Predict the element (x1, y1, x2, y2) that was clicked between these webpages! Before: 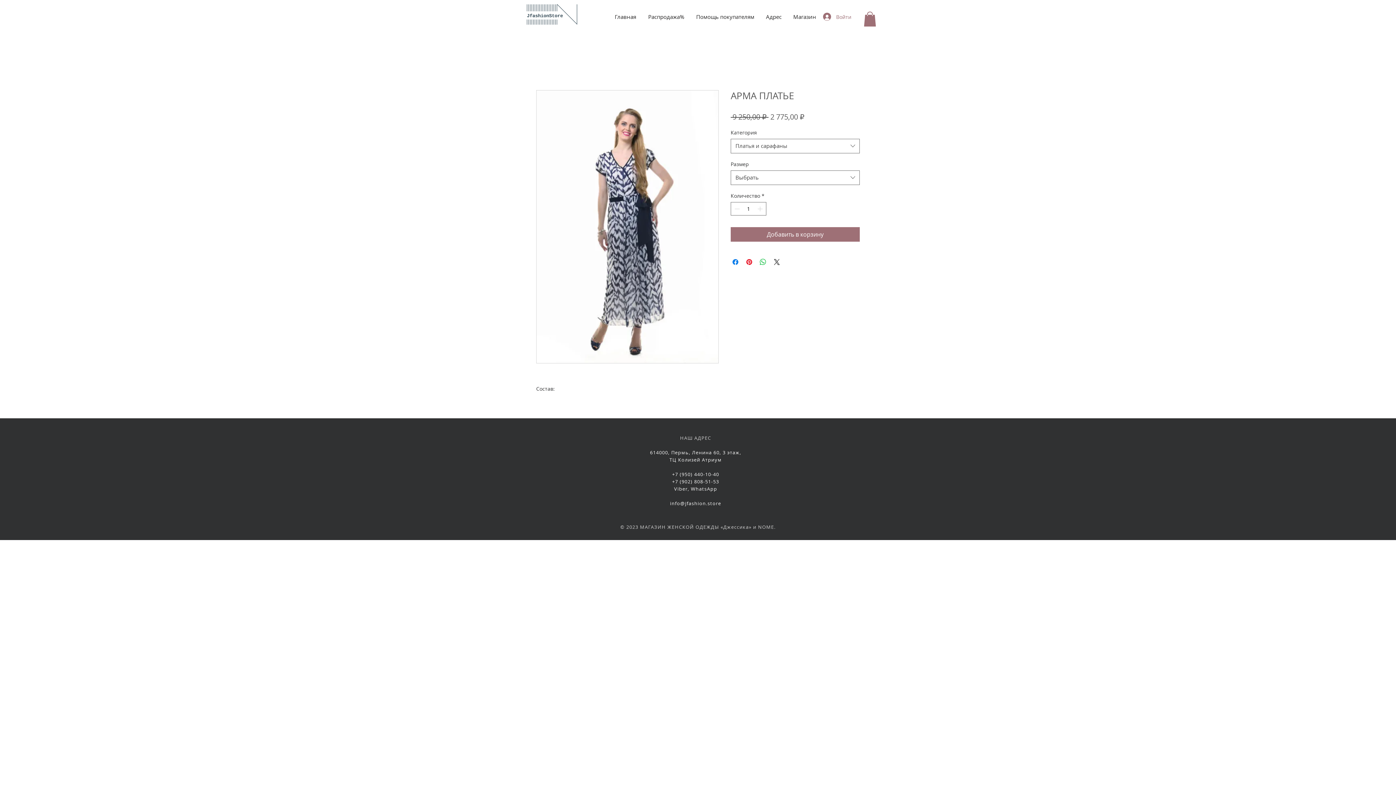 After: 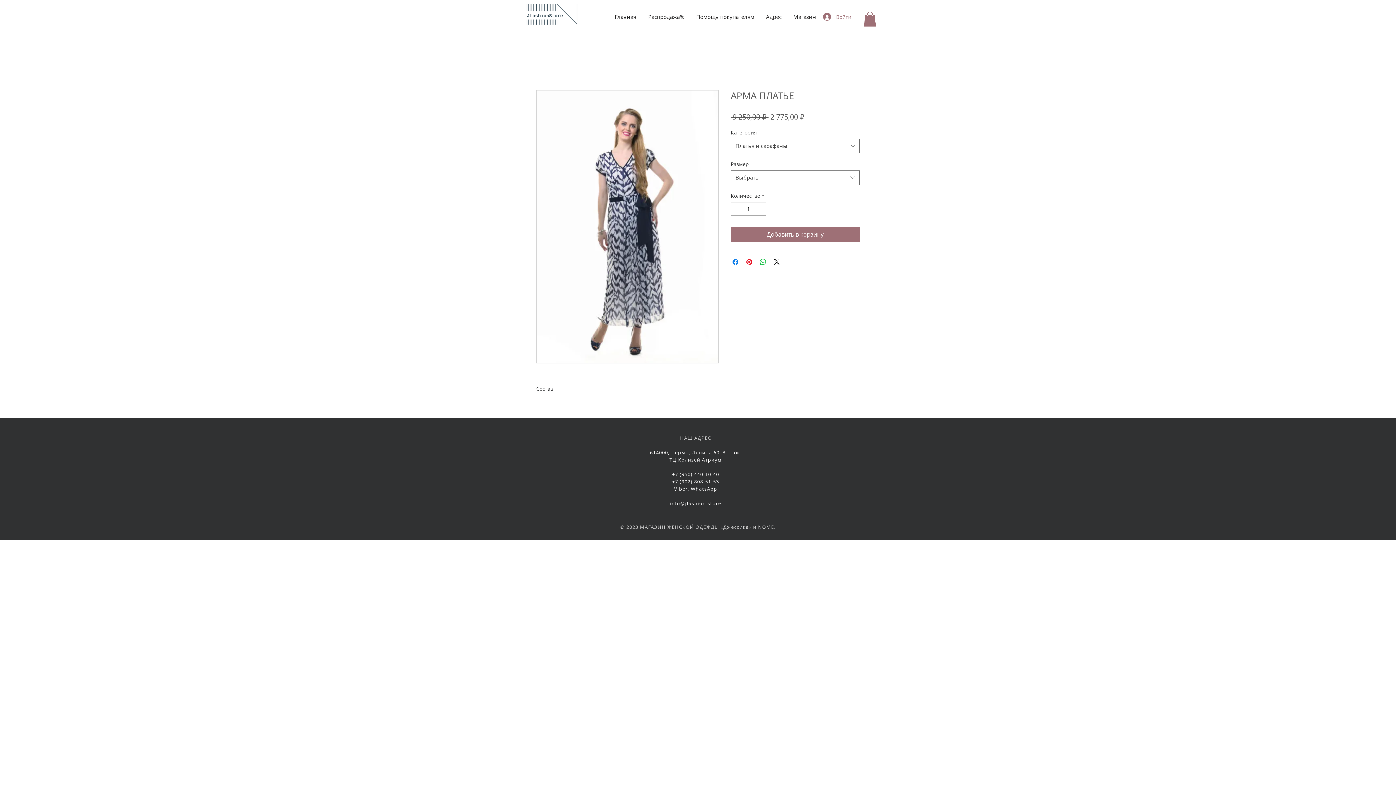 Action: bbox: (670, 500, 721, 506) label: info@jfashion.store